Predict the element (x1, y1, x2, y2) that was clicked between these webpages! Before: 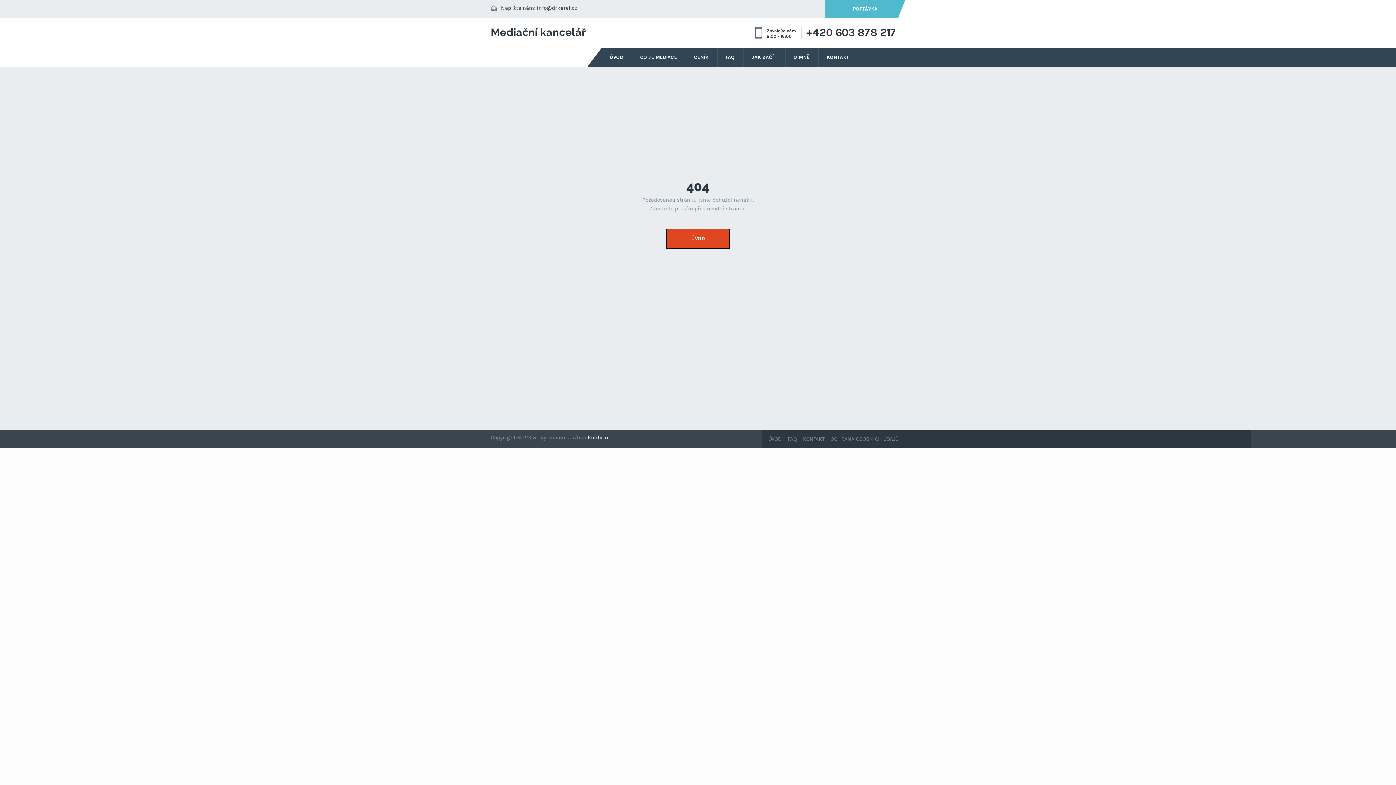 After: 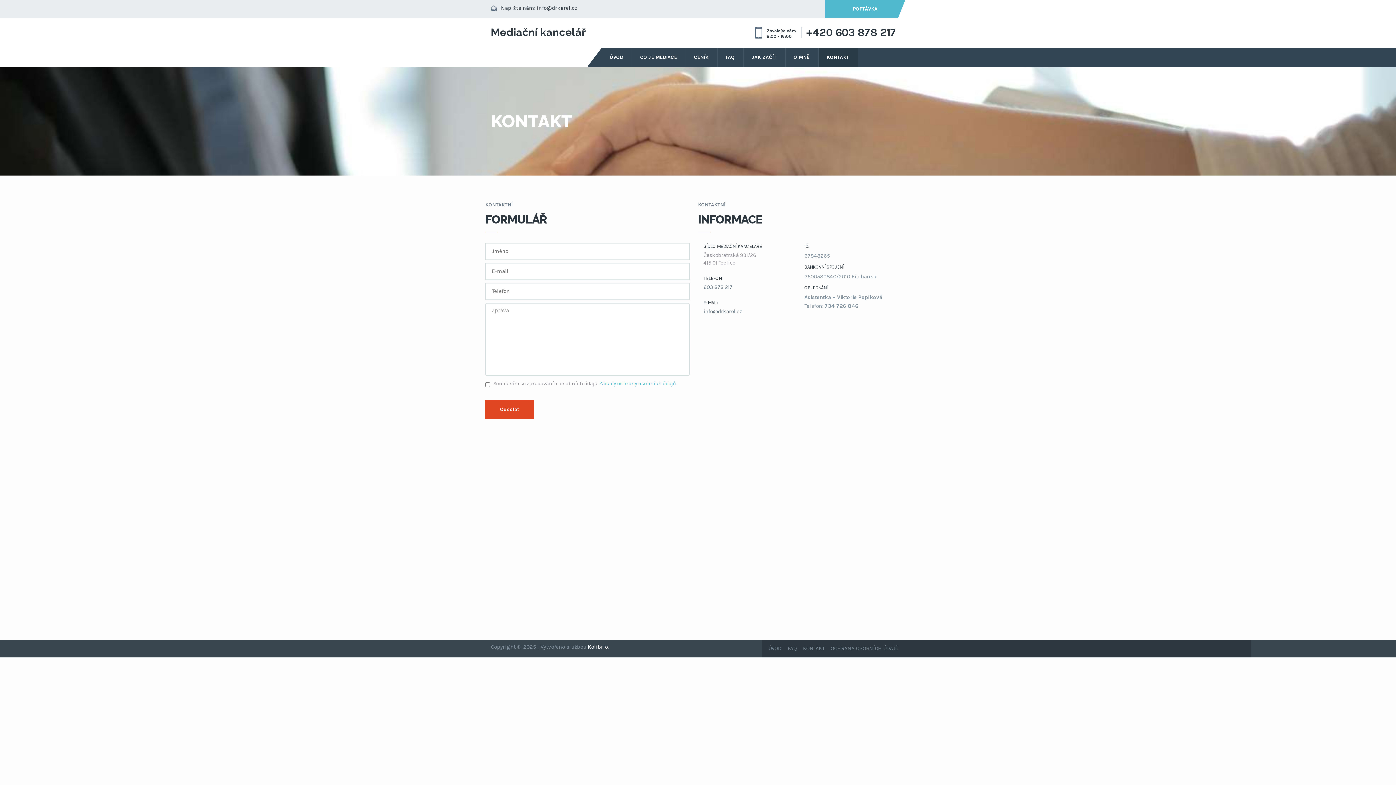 Action: bbox: (818, 48, 858, 66) label: KONTAKT